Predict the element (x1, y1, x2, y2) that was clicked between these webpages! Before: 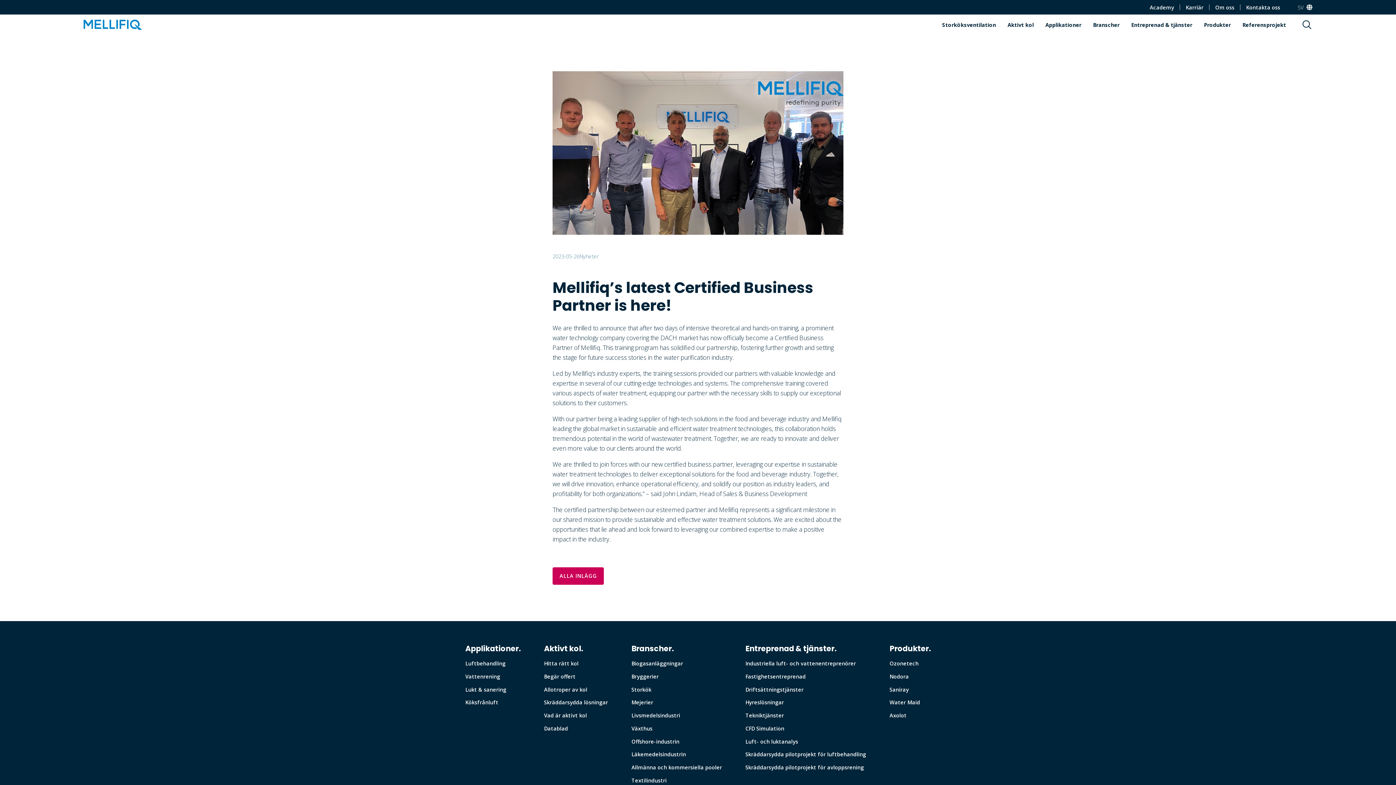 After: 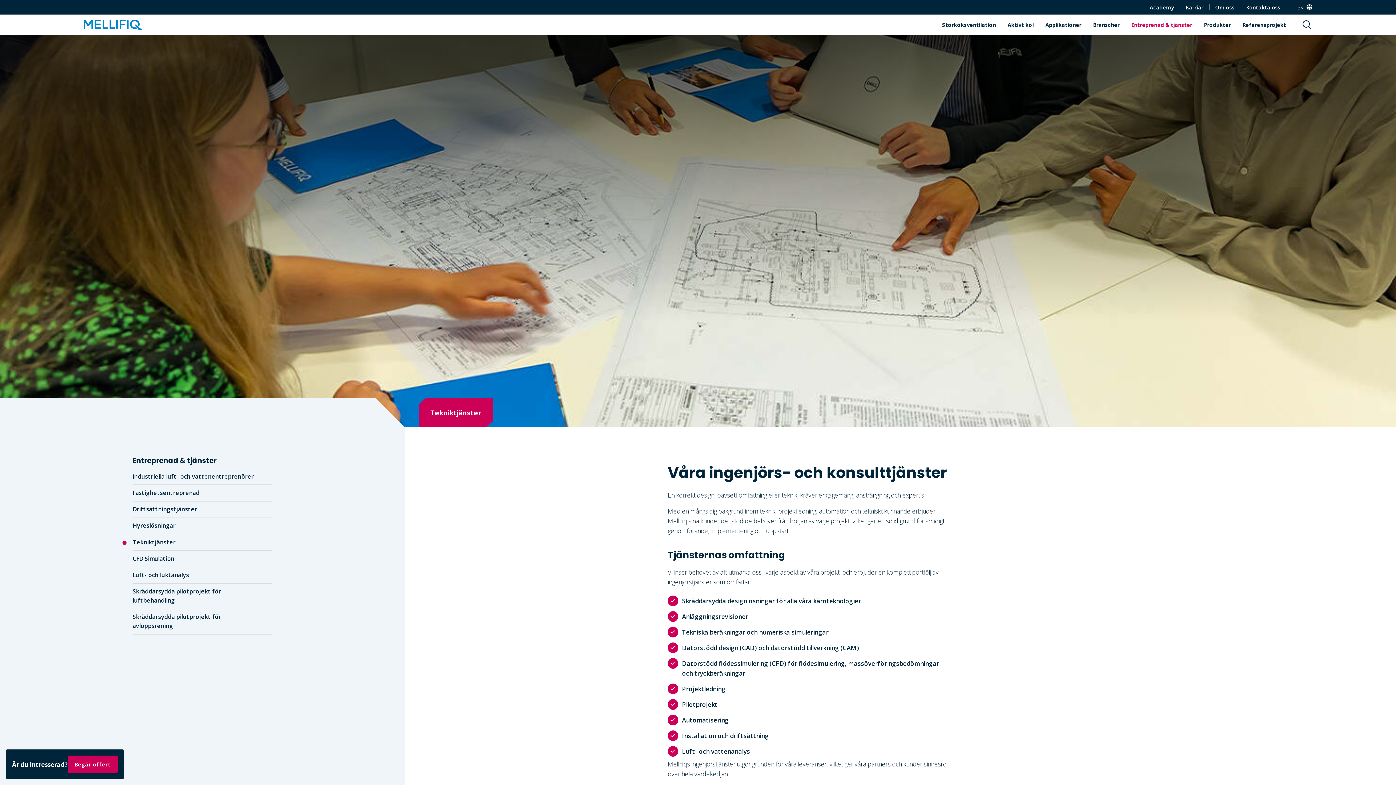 Action: label: Tekniktjänster bbox: (745, 711, 784, 720)